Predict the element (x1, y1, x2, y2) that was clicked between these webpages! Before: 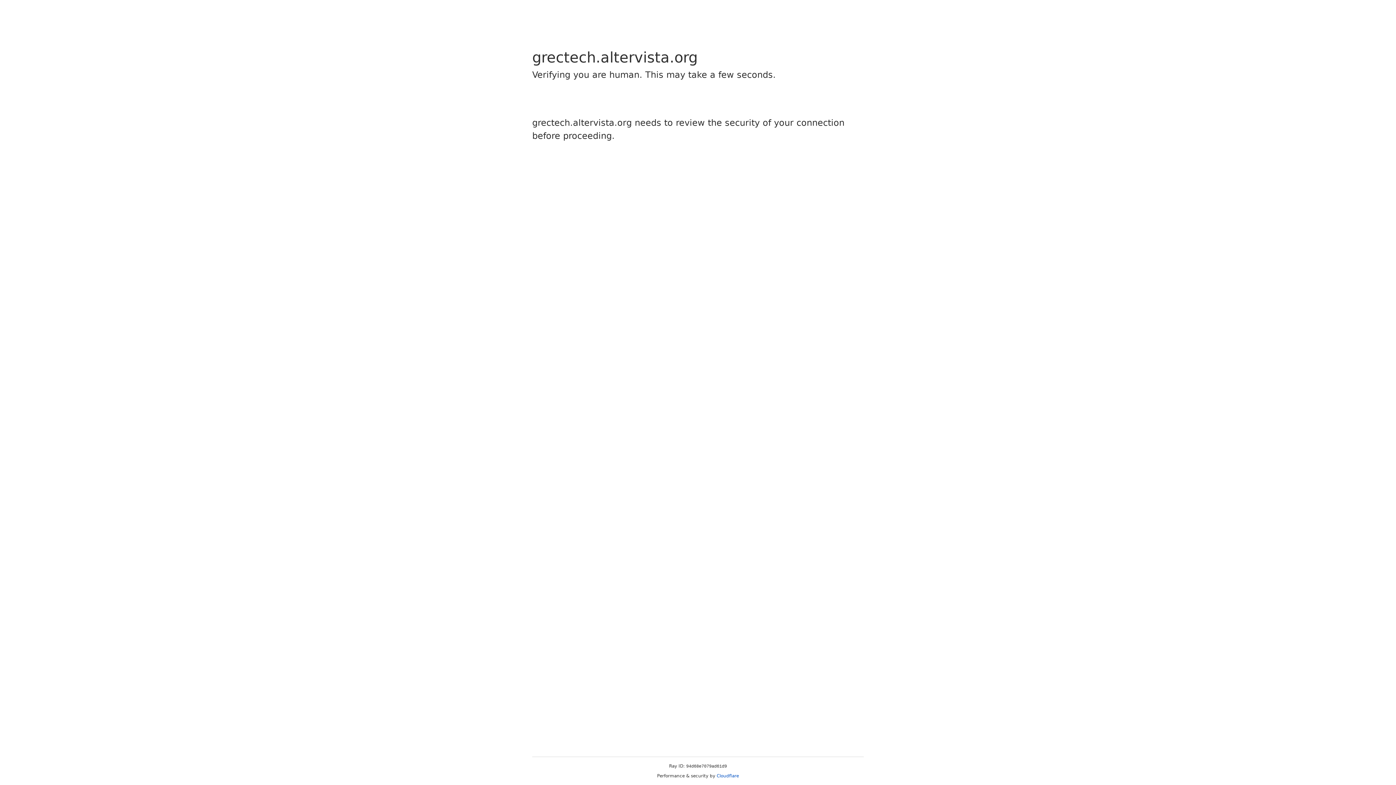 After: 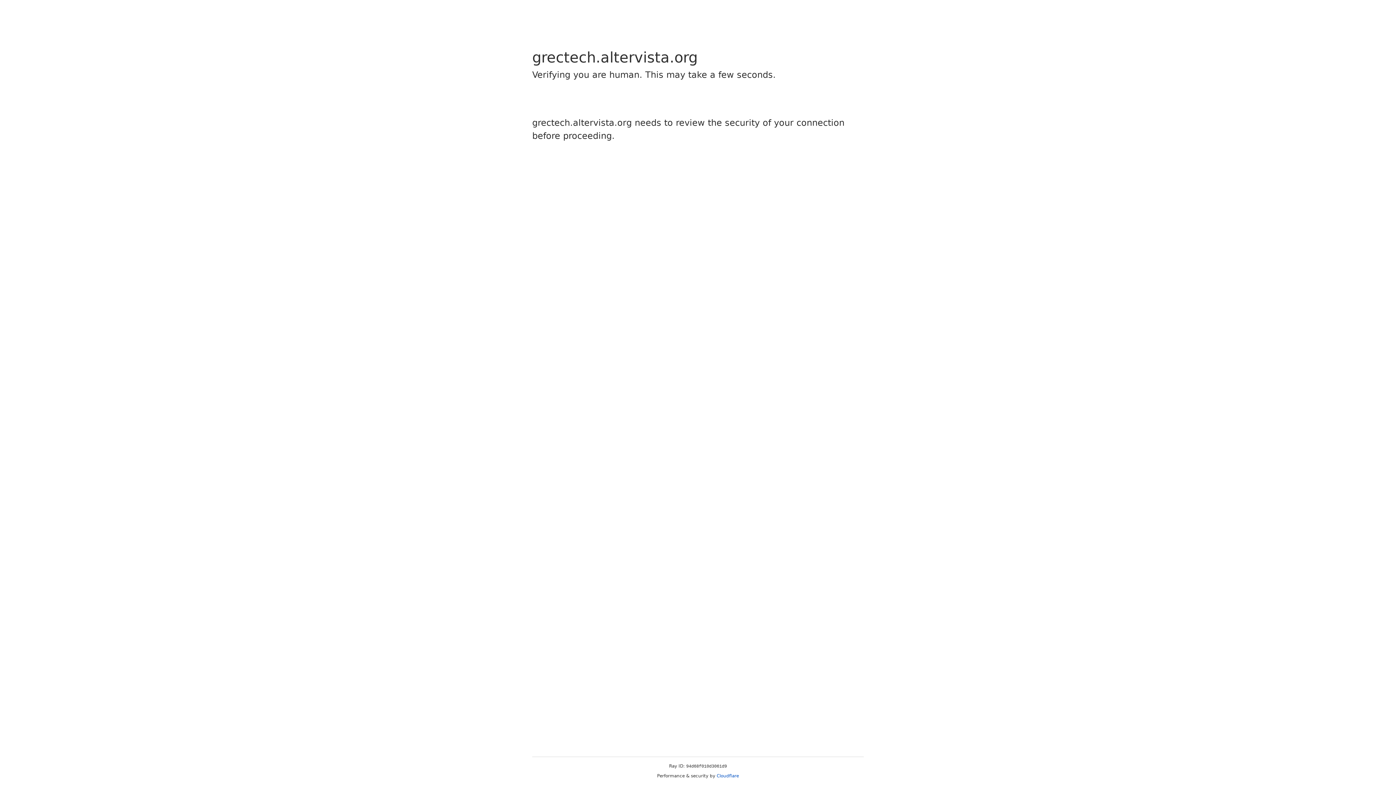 Action: bbox: (716, 773, 739, 778) label: Cloudflare